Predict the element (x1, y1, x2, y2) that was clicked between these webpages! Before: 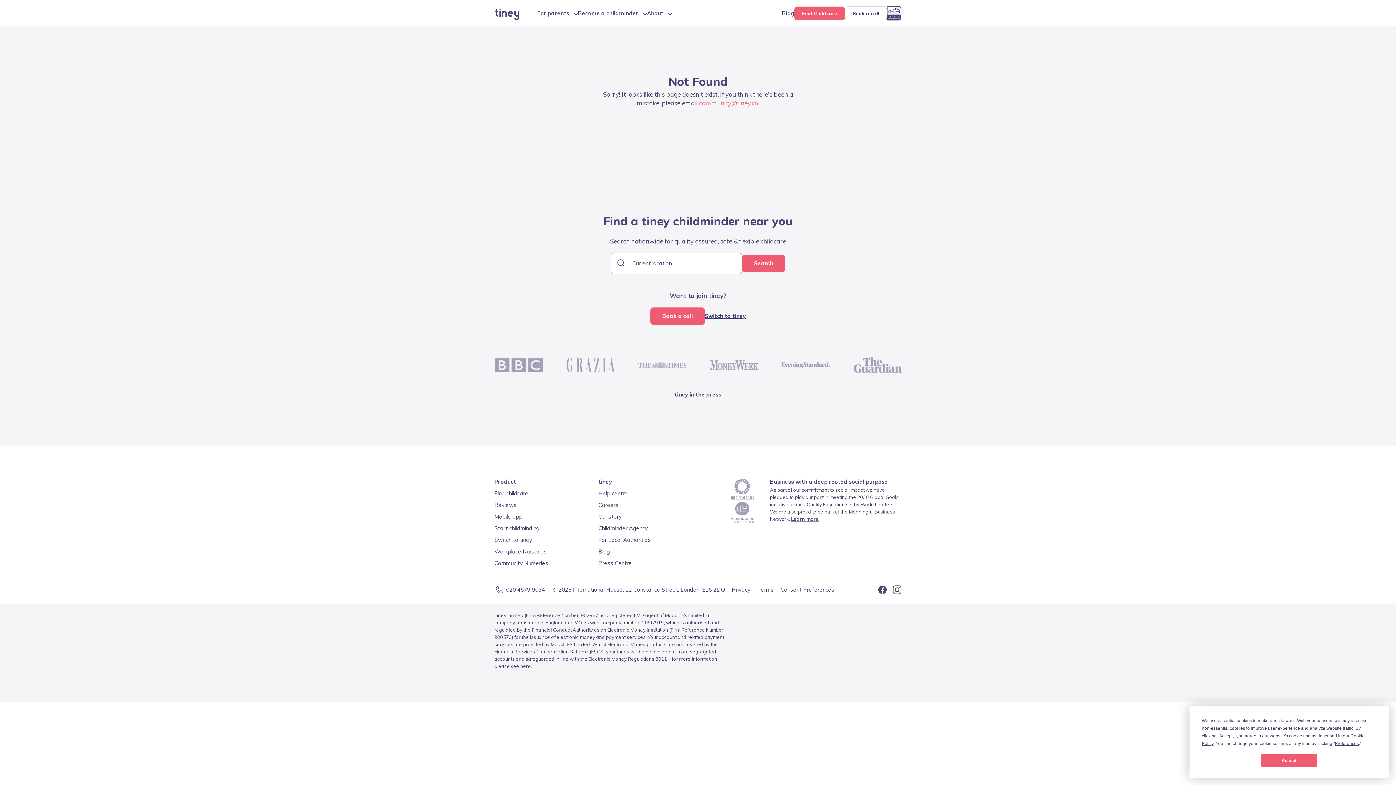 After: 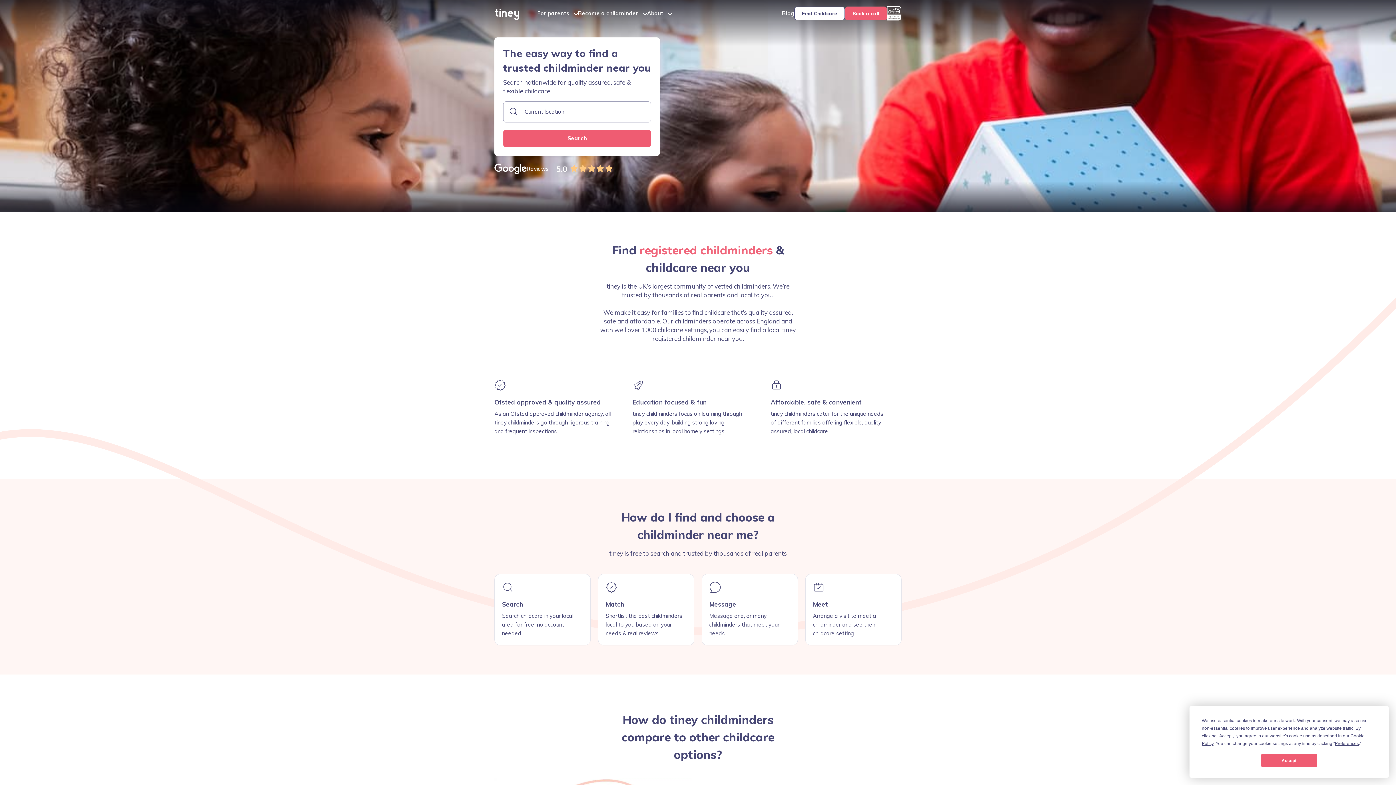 Action: bbox: (494, 489, 563, 498) label: Find childcare